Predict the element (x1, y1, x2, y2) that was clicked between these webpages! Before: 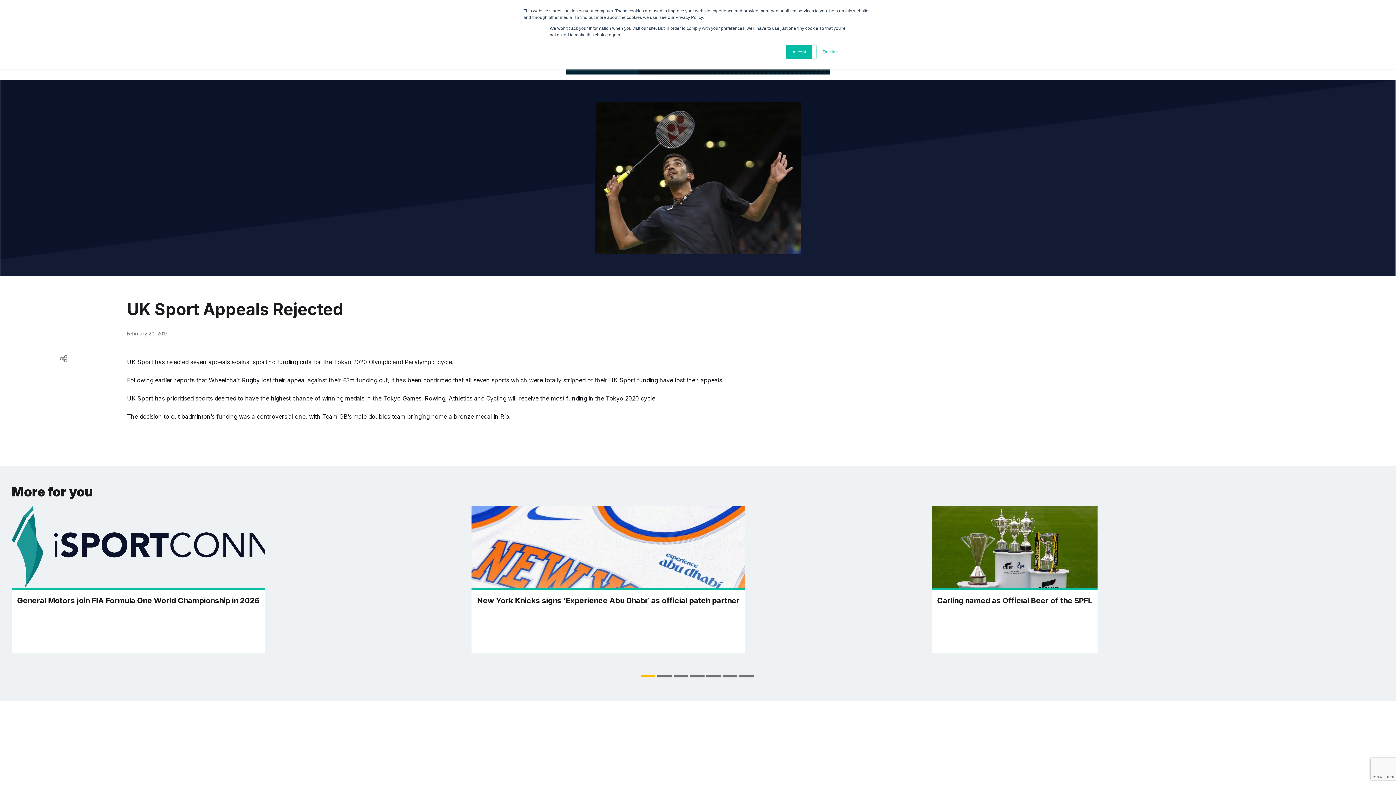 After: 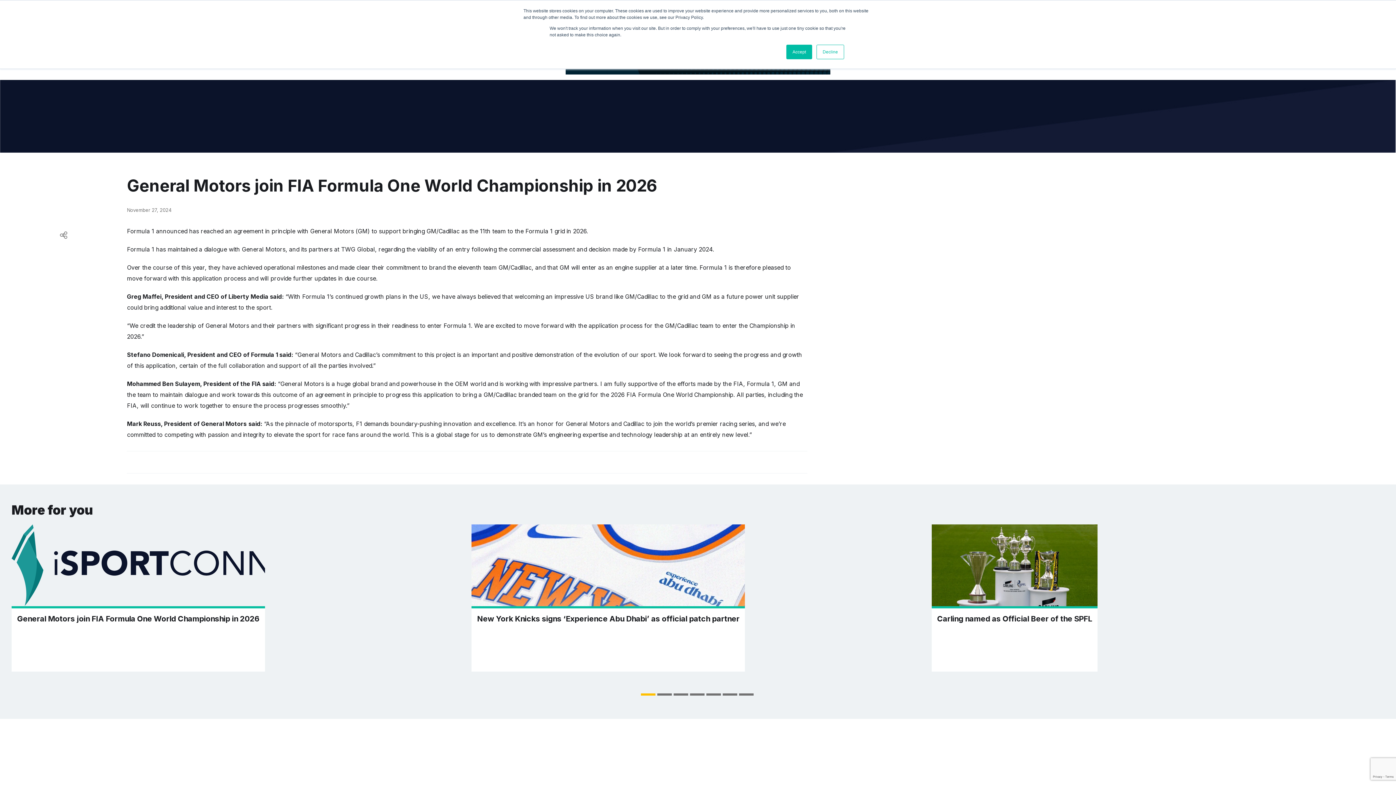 Action: bbox: (11, 506, 265, 653) label: General Motors join FIA Formula One World Championship in 2026